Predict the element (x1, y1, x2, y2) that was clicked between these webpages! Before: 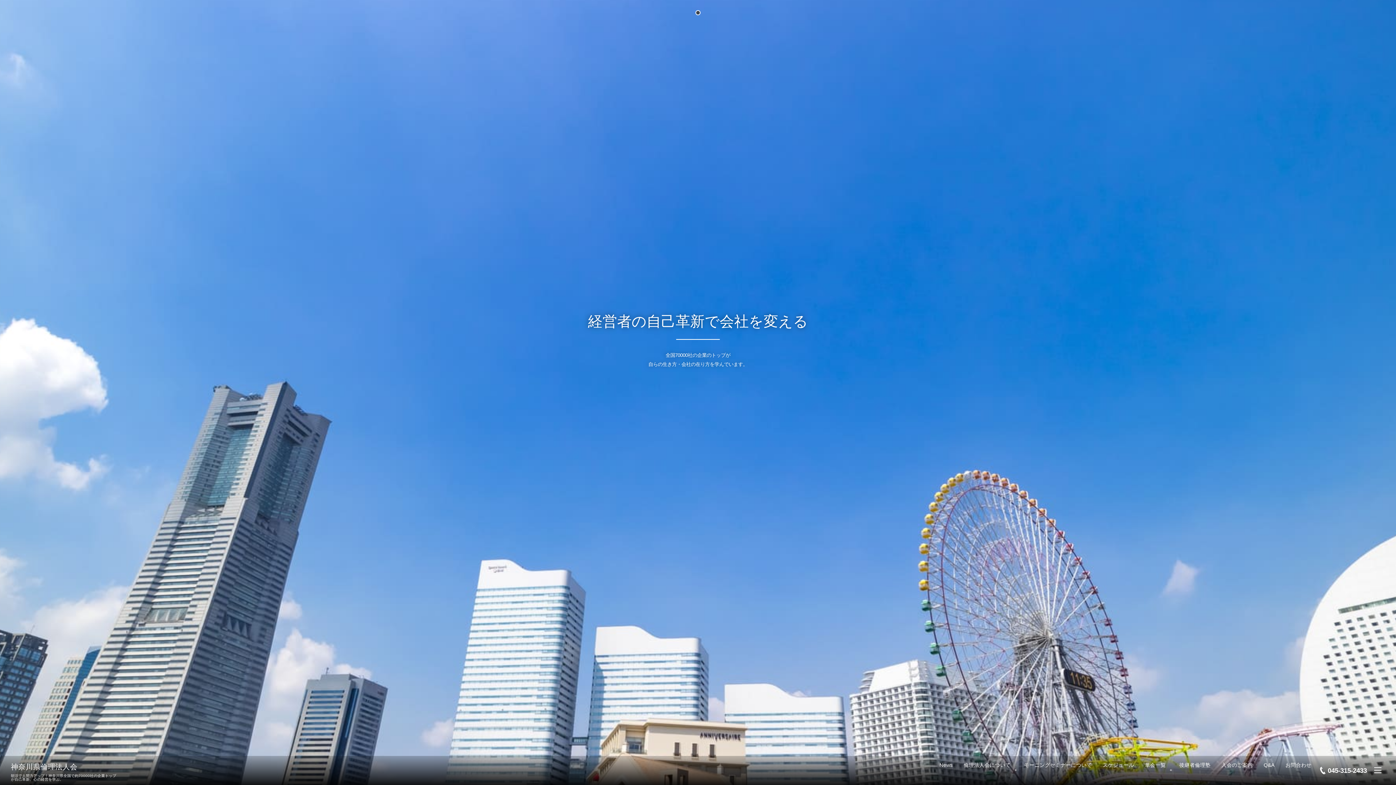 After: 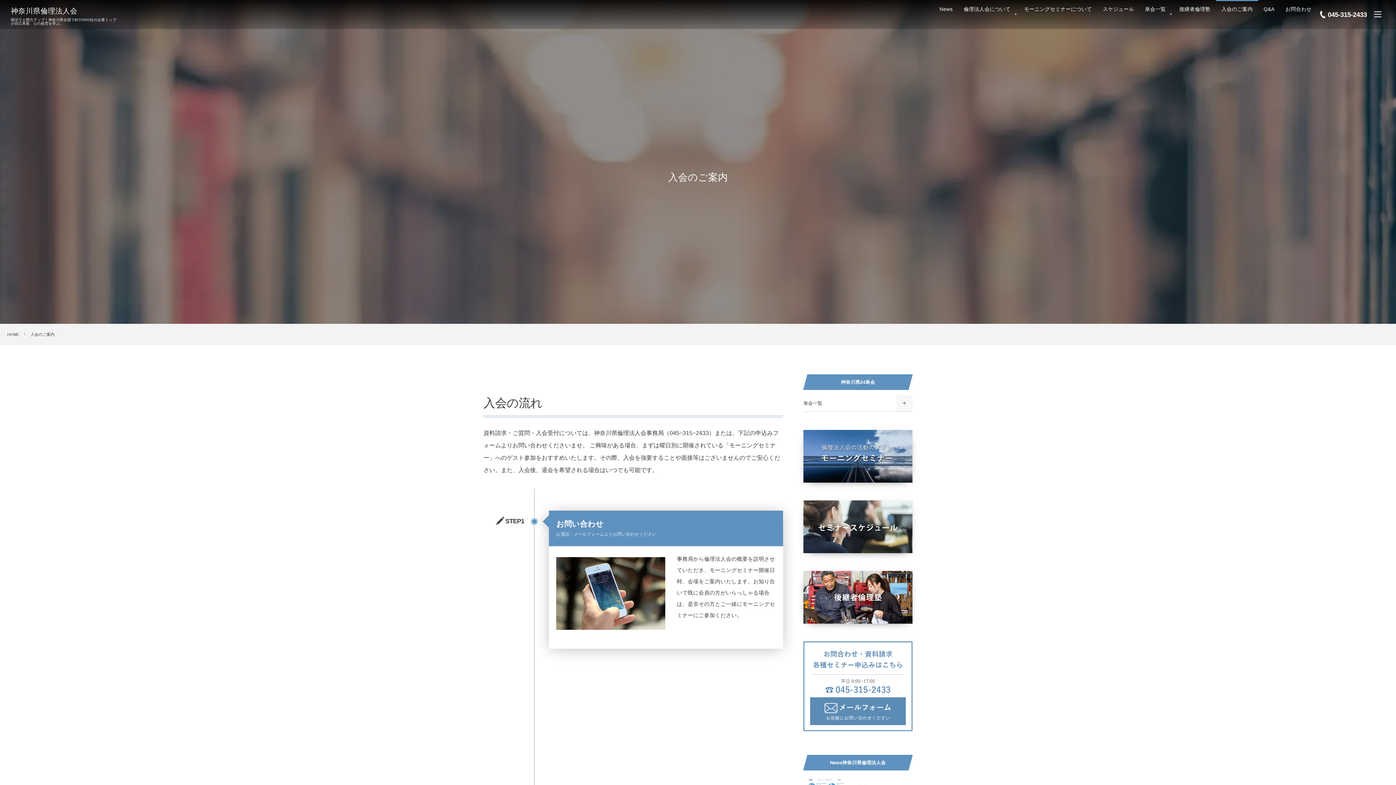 Action: label: 入会のご案内 bbox: (1216, 754, 1258, 772)